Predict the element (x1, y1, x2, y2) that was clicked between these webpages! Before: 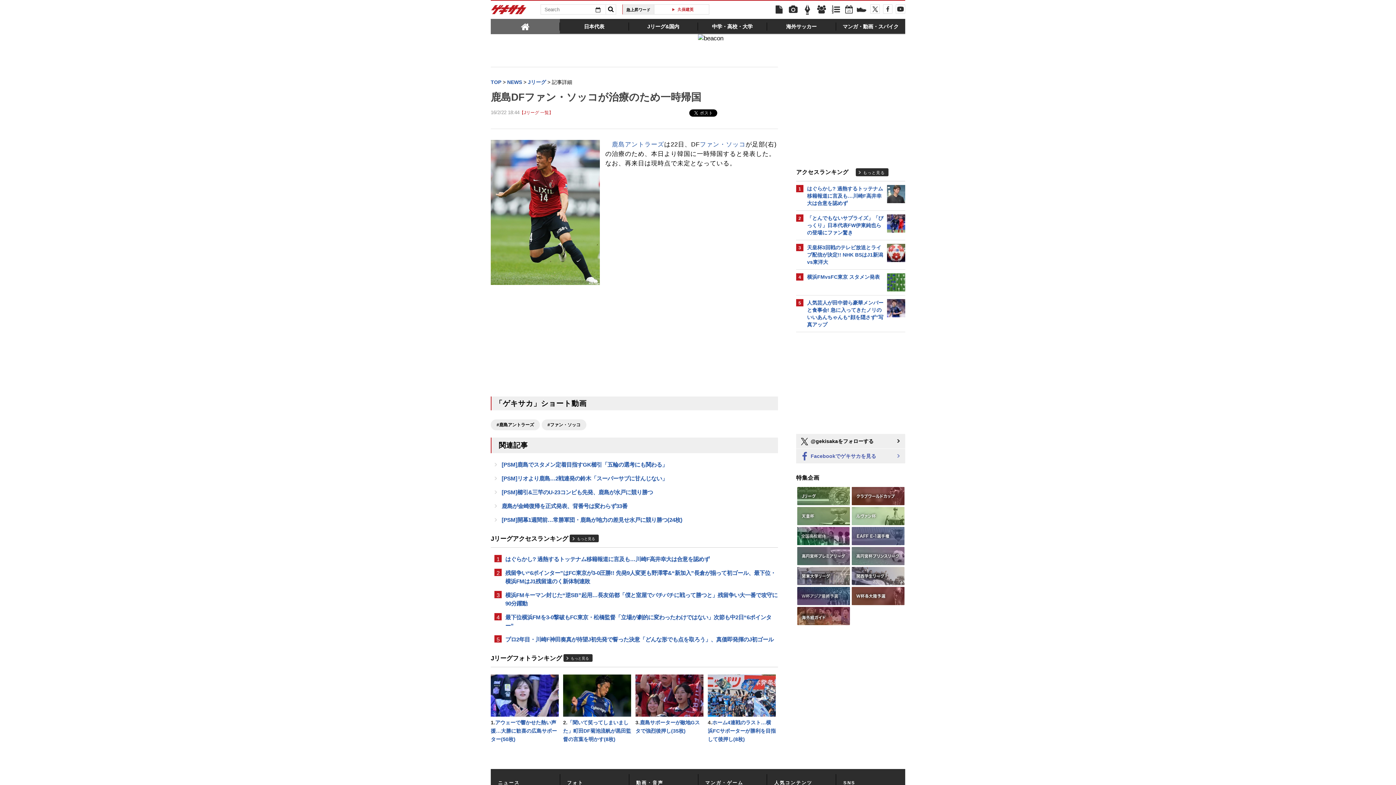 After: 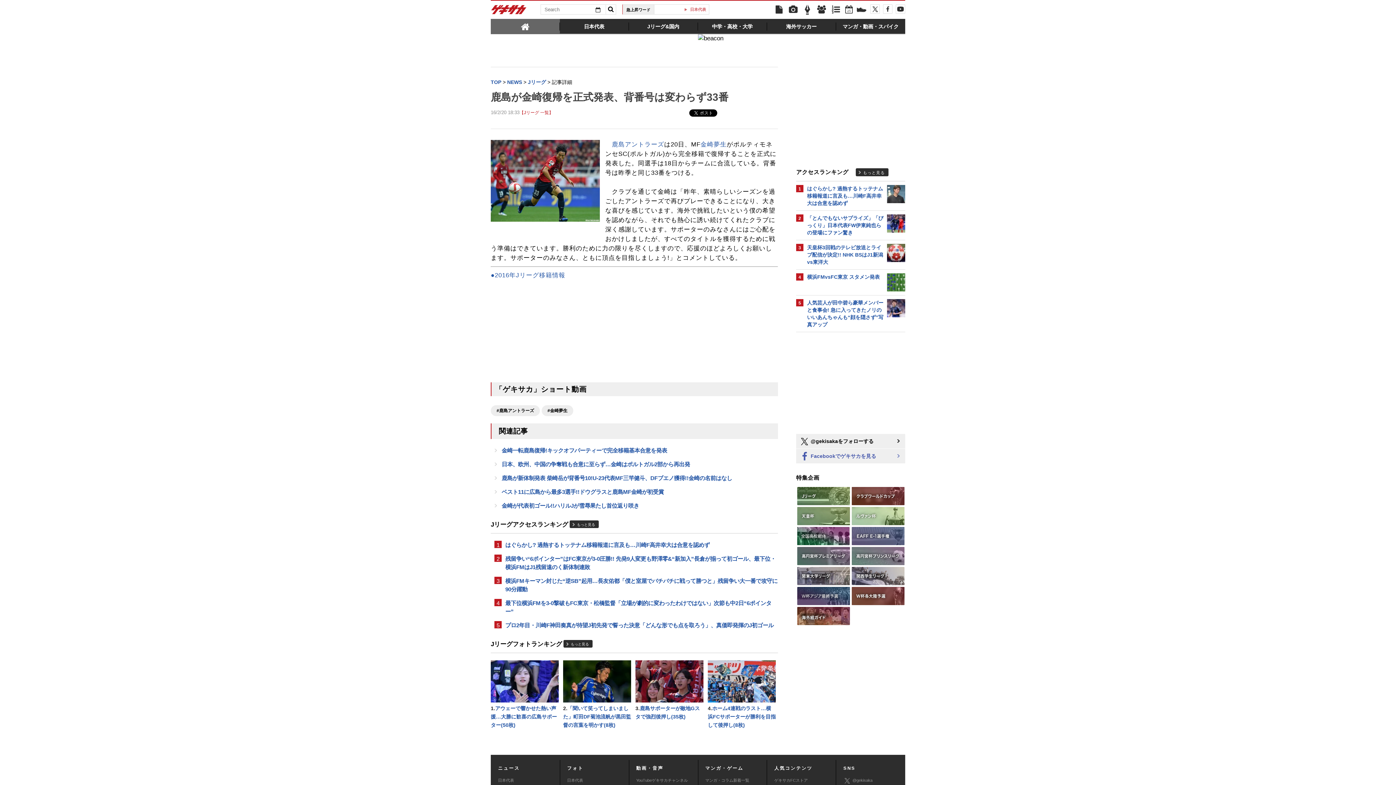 Action: bbox: (501, 503, 627, 509) label: 鹿島が金崎復帰を正式発表、背番号は変わらず33番